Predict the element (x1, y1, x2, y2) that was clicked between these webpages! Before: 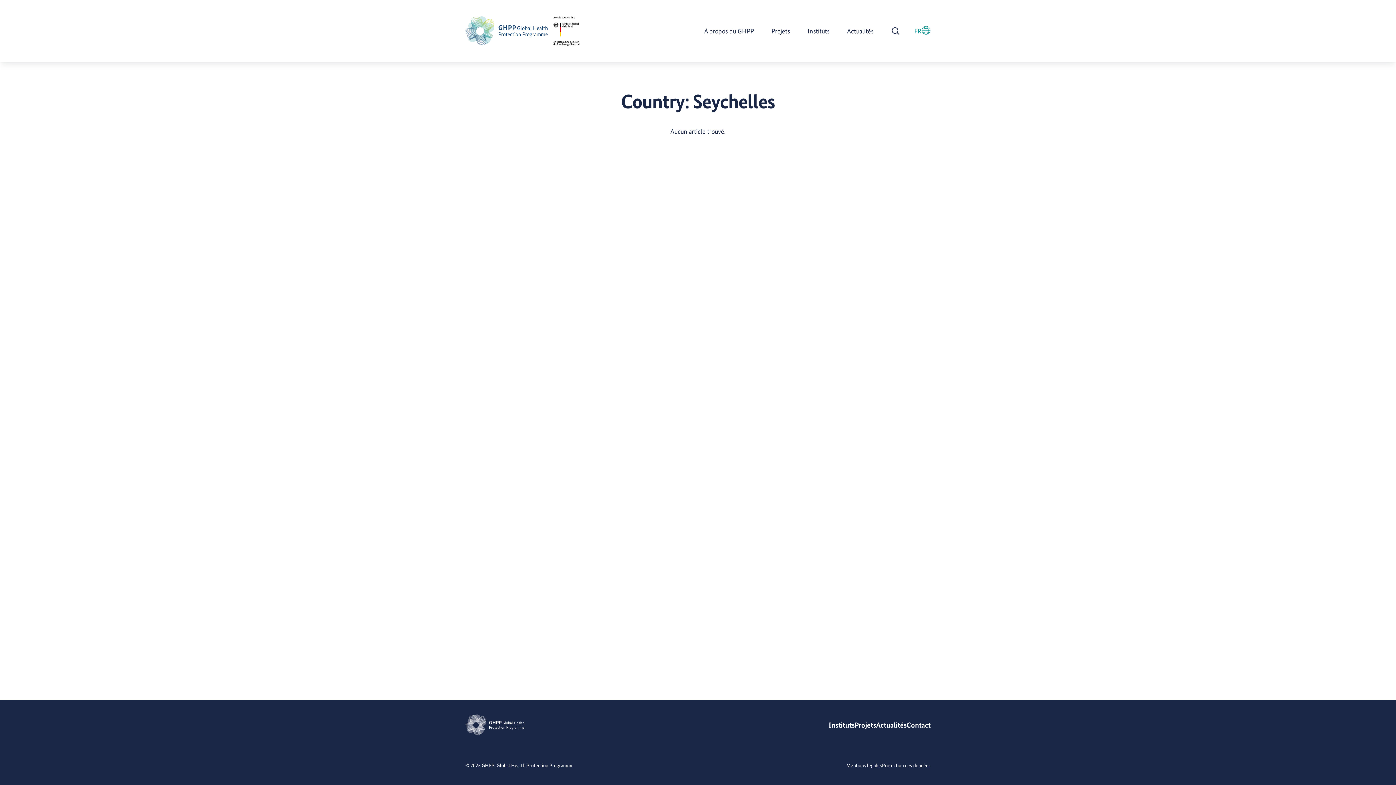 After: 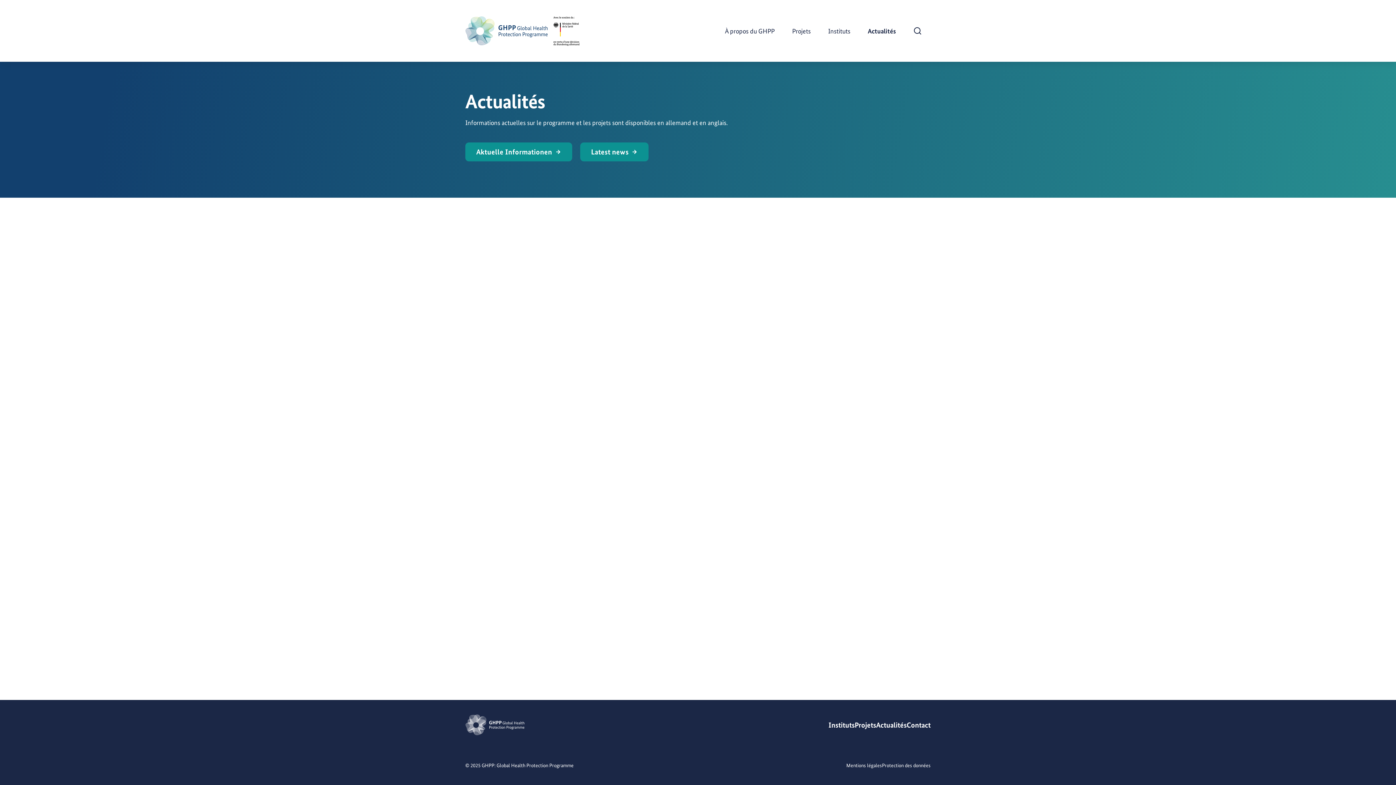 Action: bbox: (838, 26, 882, 35) label: Actualités